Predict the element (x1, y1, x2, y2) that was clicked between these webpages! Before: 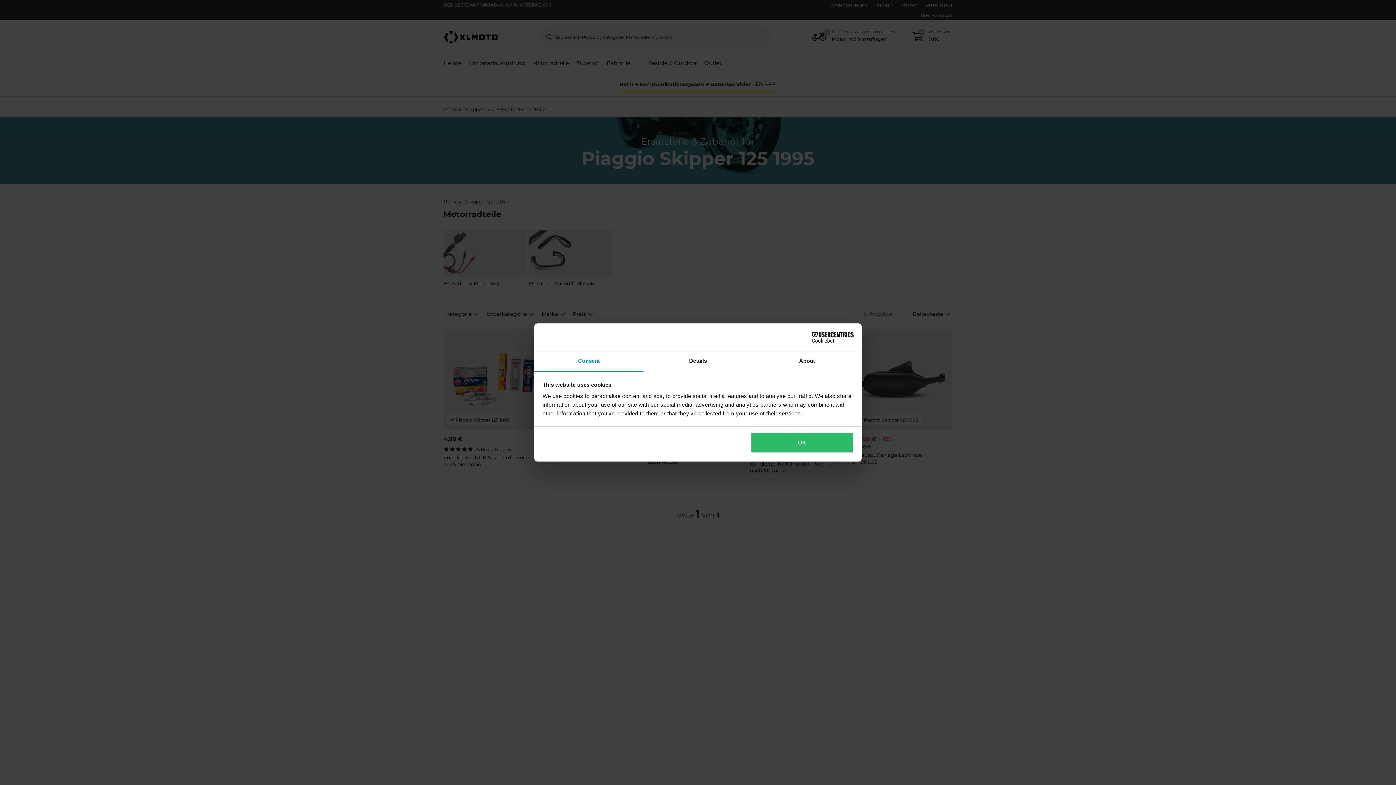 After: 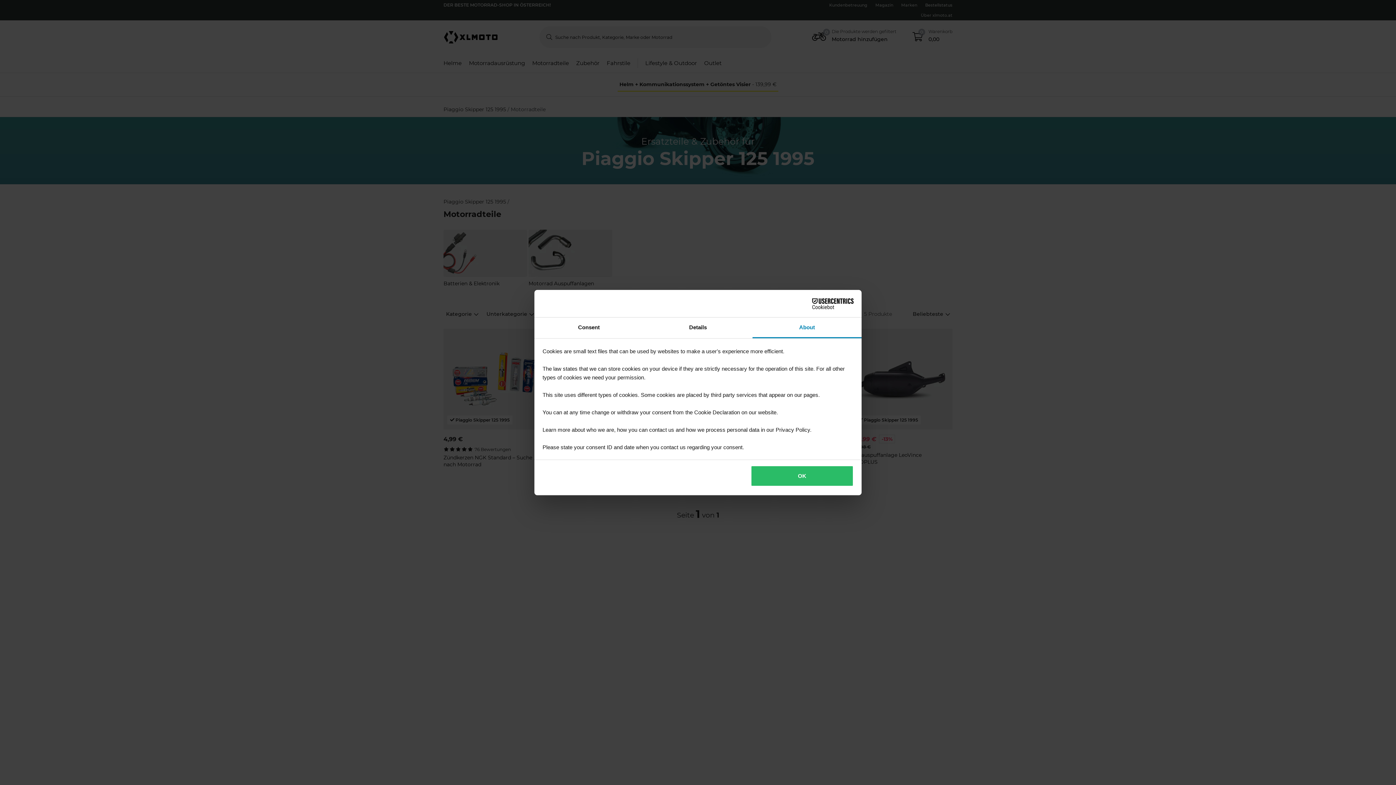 Action: bbox: (752, 351, 861, 372) label: About